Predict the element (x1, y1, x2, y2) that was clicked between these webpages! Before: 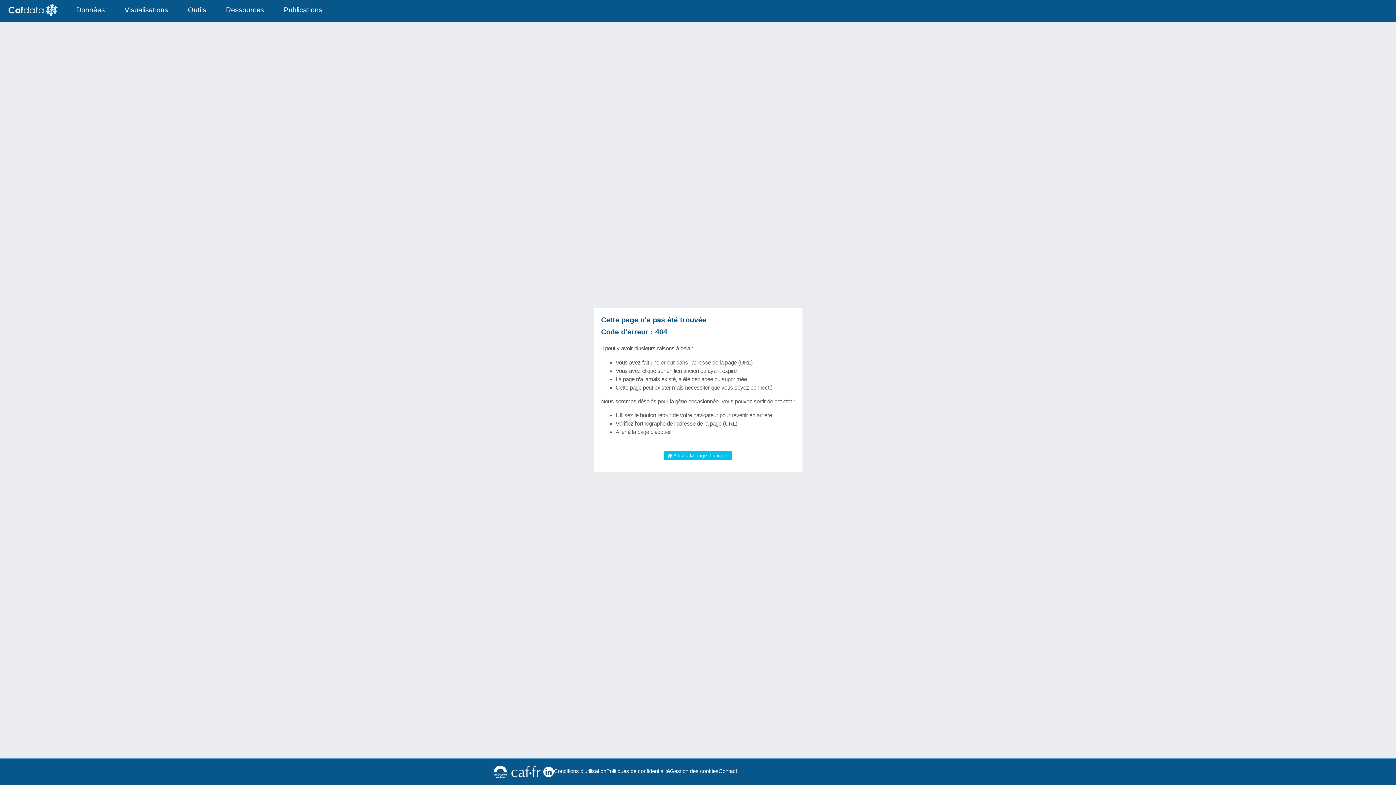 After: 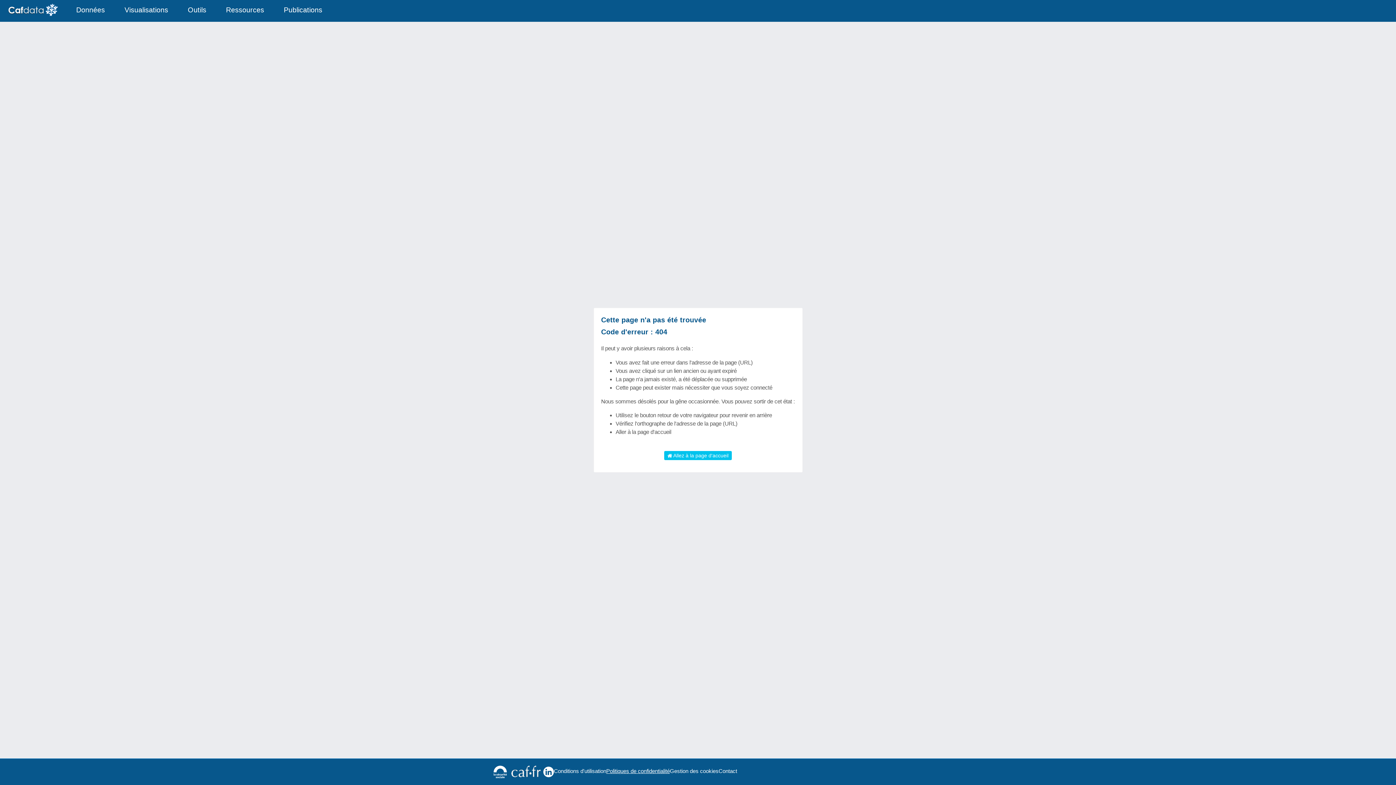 Action: bbox: (606, 767, 670, 775) label: Politiques de confidentialité